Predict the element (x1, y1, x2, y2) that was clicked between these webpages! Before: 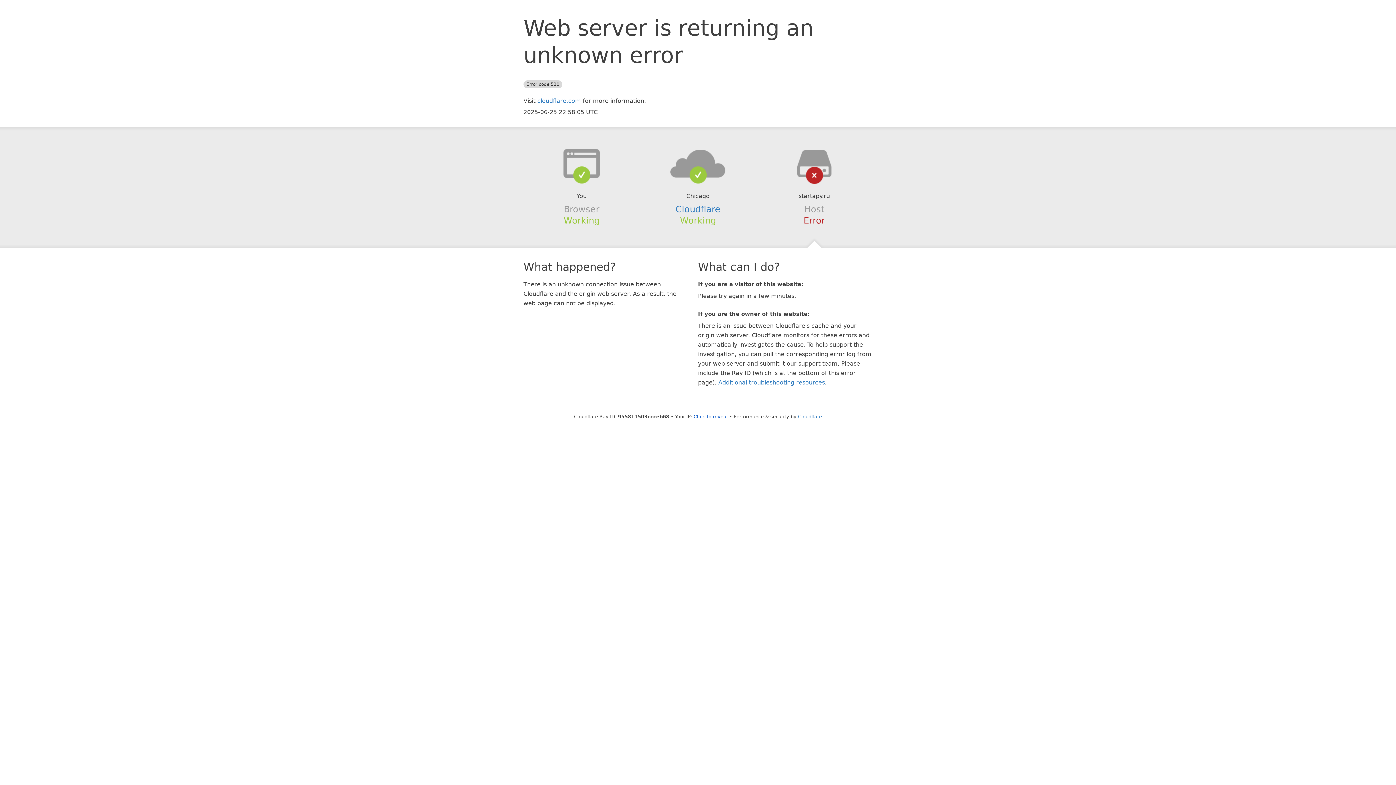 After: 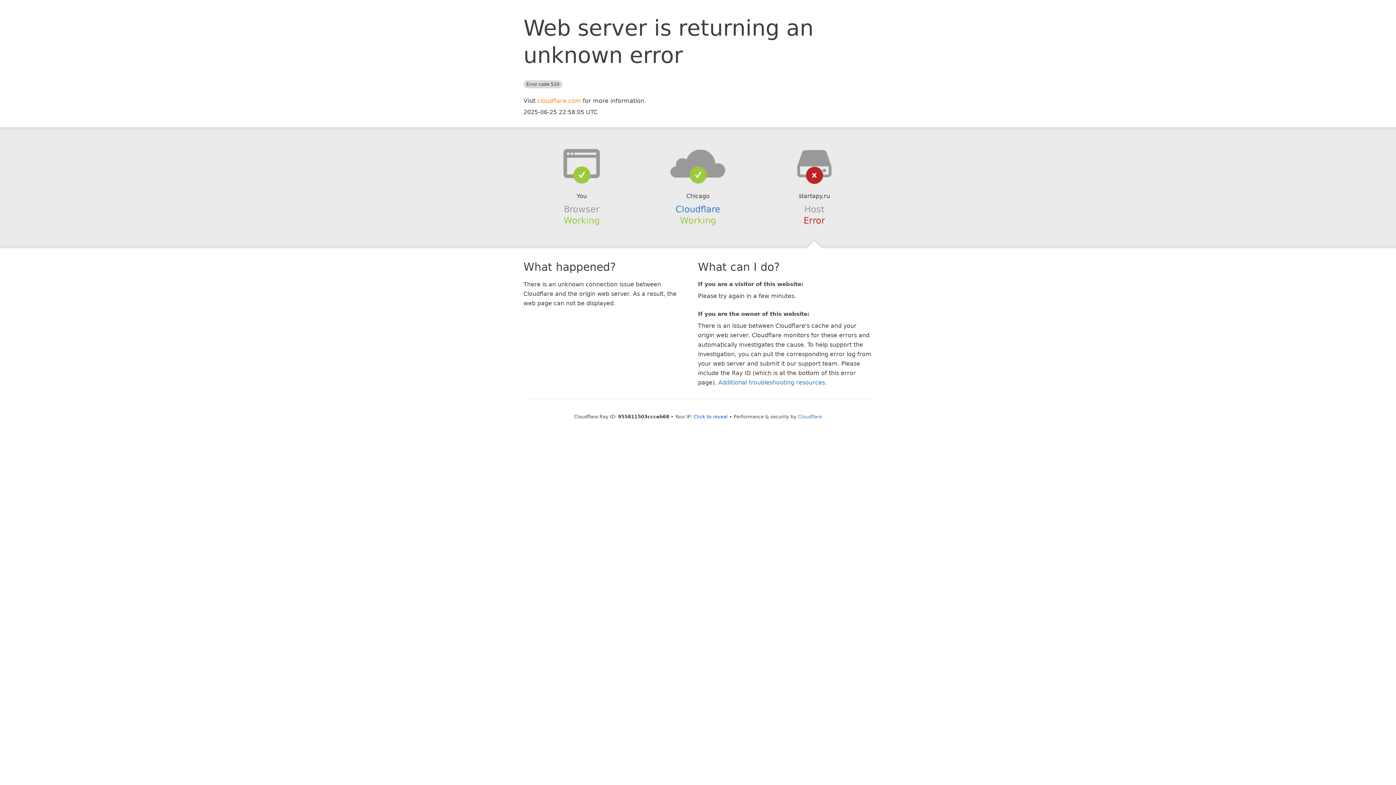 Action: bbox: (537, 97, 581, 104) label: cloudflare.com